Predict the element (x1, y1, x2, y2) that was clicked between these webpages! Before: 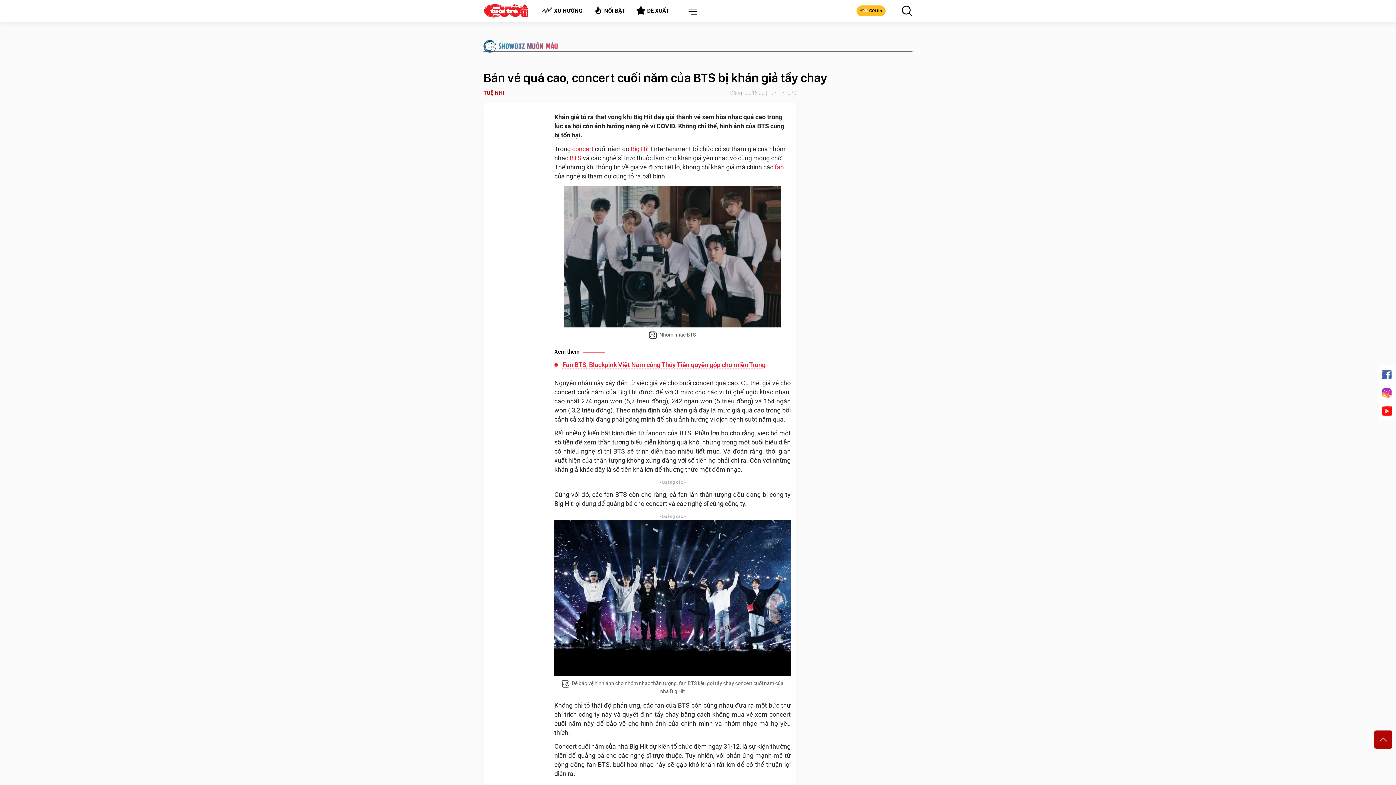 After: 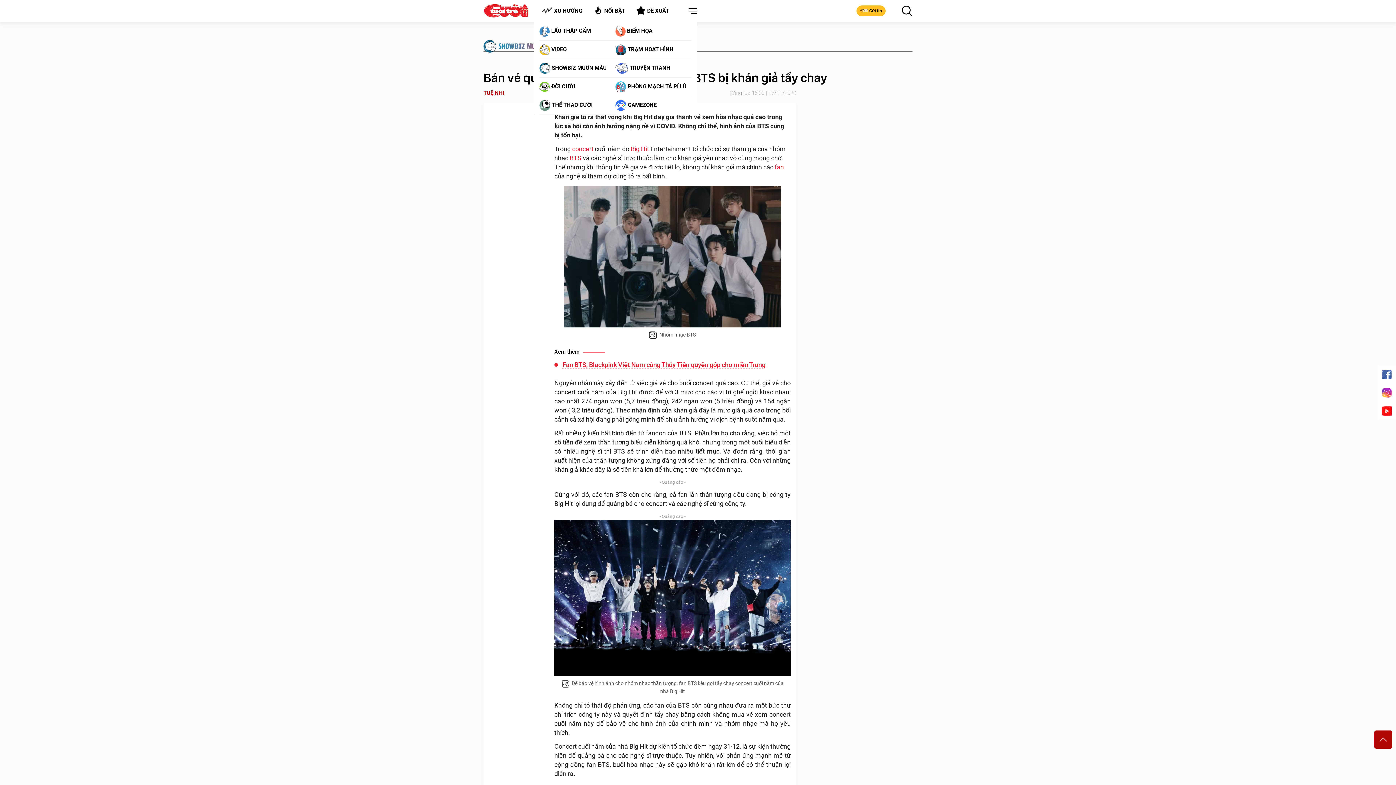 Action: bbox: (685, 6, 697, 17)